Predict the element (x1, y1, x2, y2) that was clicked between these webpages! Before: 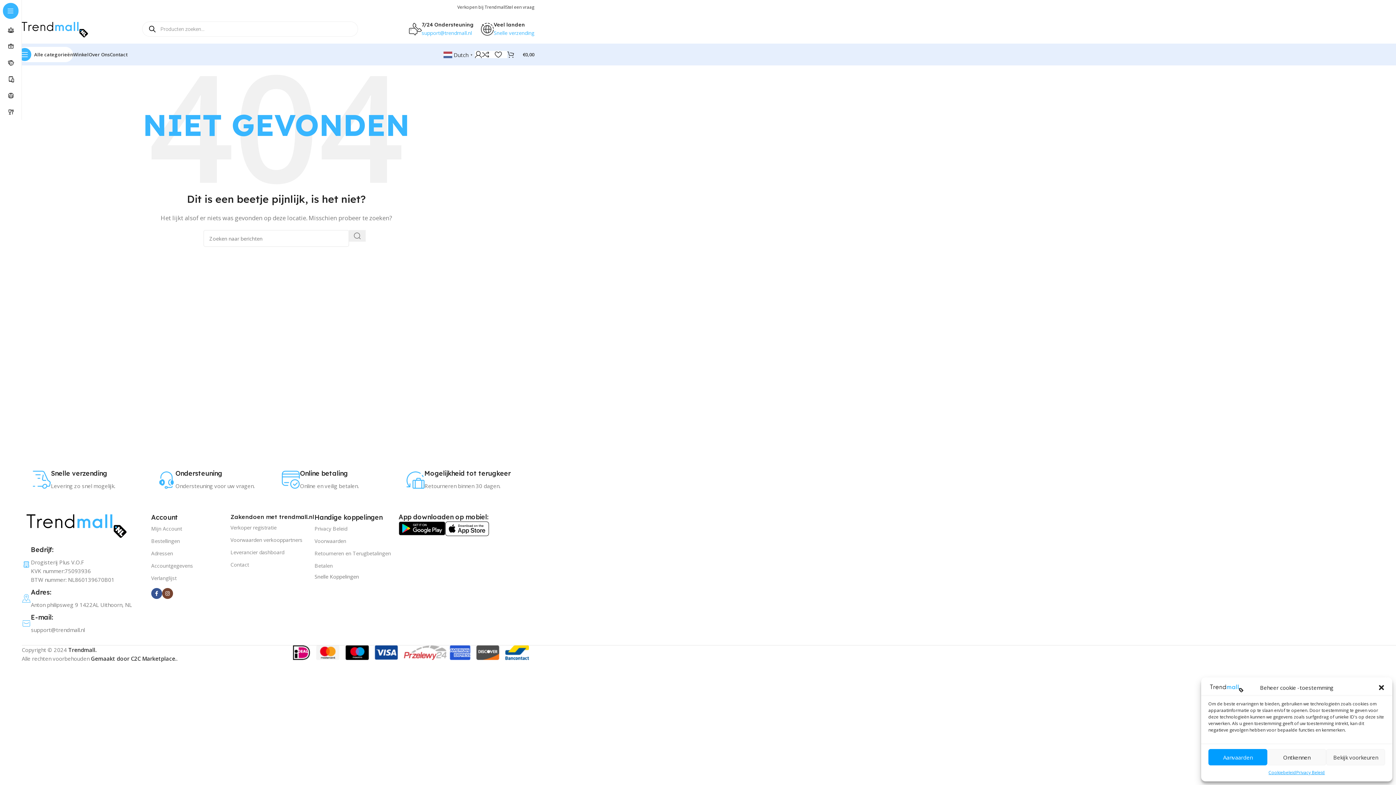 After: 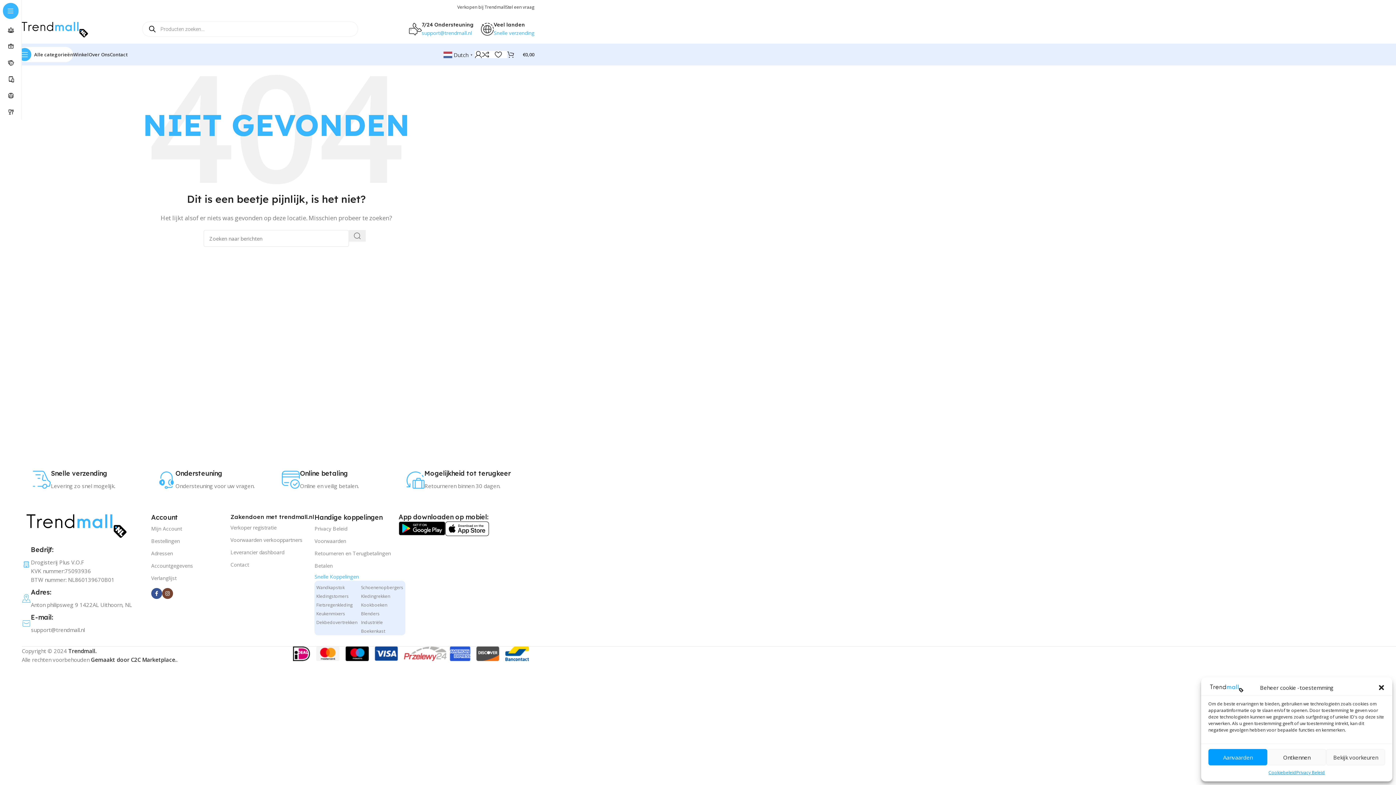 Action: label: Snelle Koppelingen bbox: (314, 573, 359, 580)